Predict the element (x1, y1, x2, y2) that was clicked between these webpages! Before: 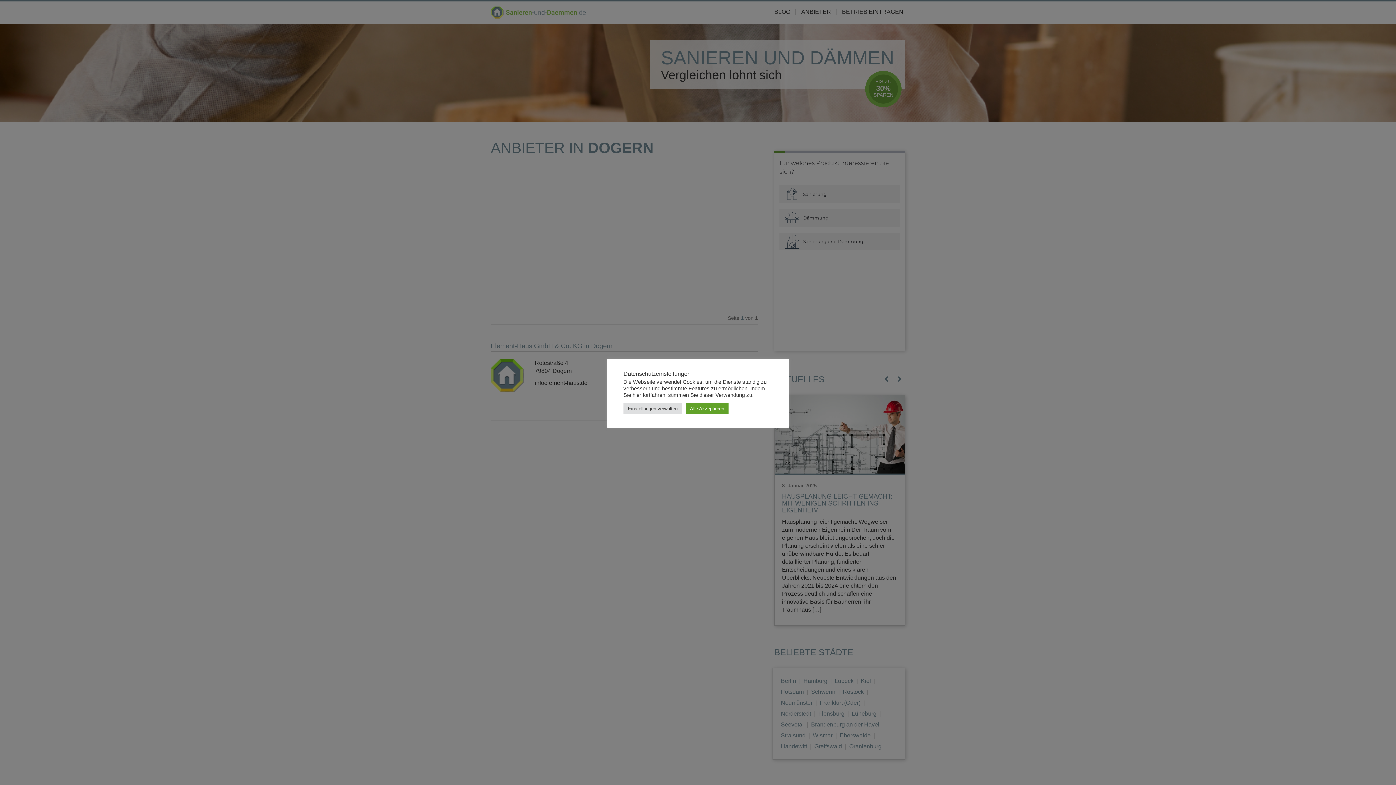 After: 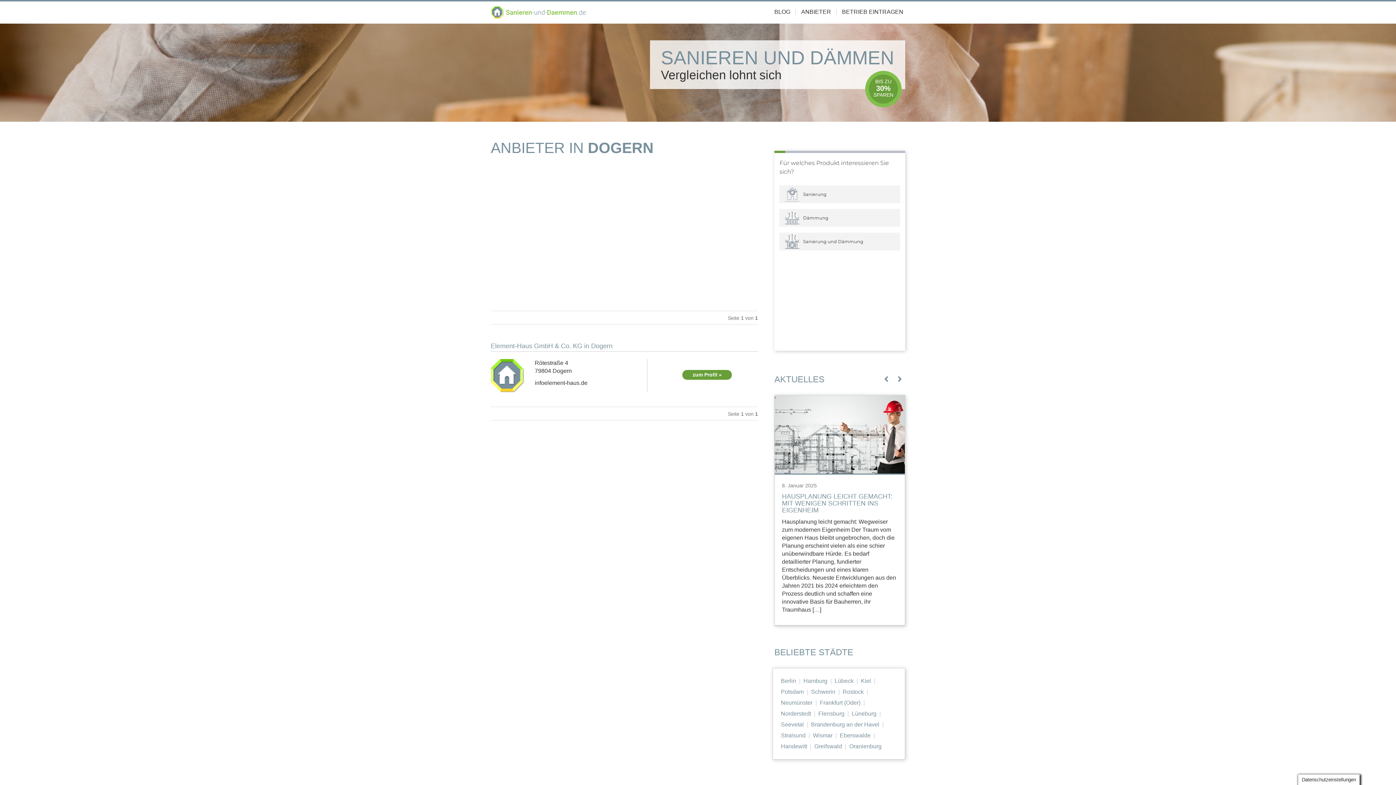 Action: bbox: (685, 403, 728, 414) label: Alle Akzeptieren